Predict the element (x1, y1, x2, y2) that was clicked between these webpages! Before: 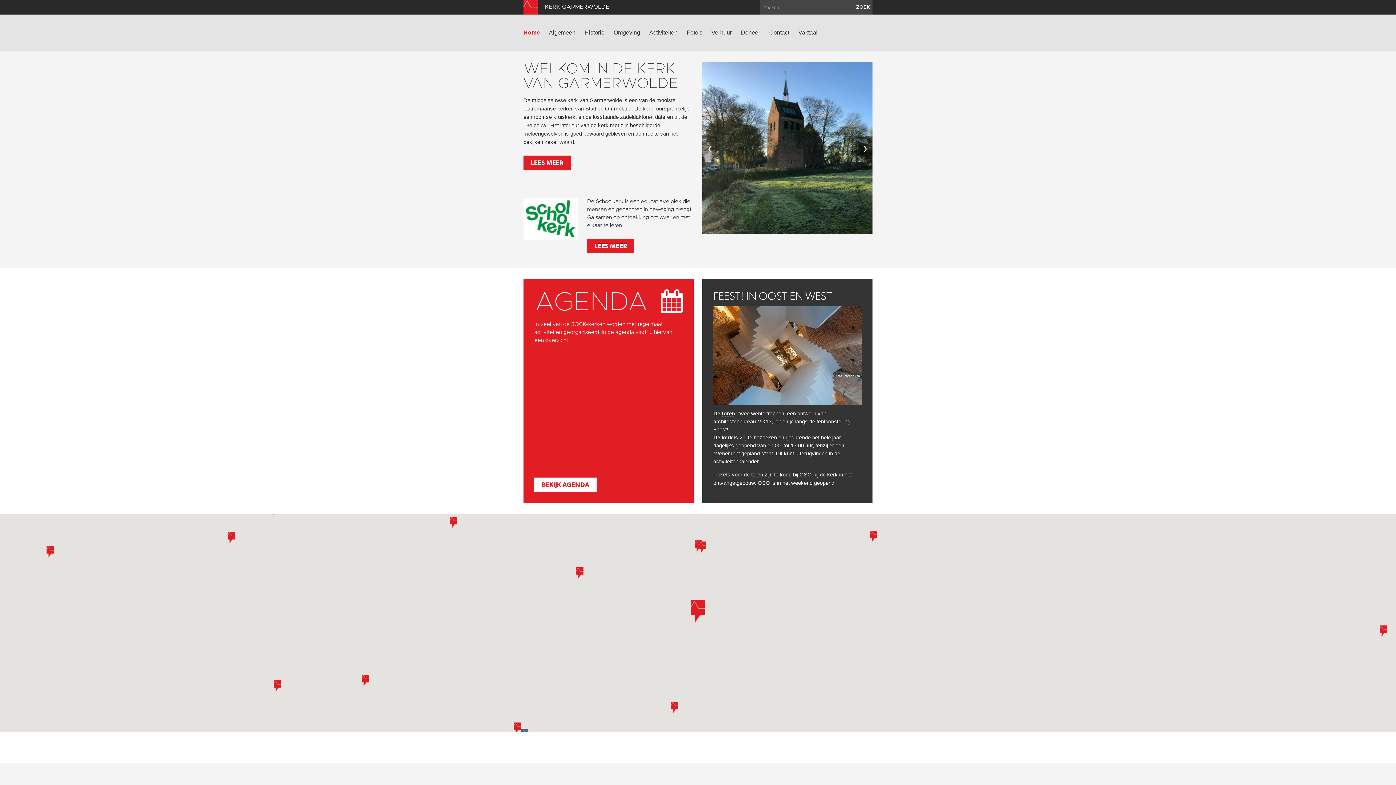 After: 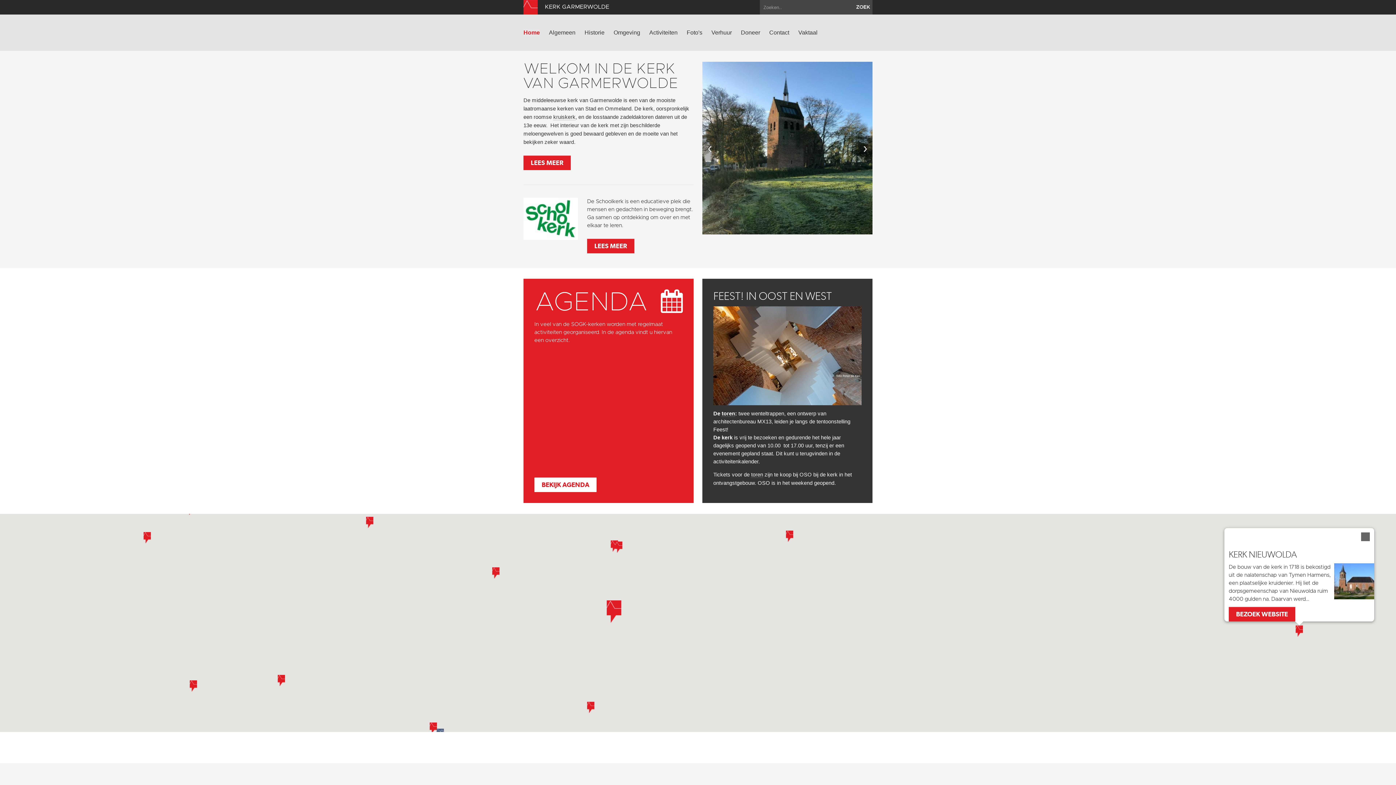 Action: label: Kerk Nieuwolda bbox: (1380, 625, 1387, 637)